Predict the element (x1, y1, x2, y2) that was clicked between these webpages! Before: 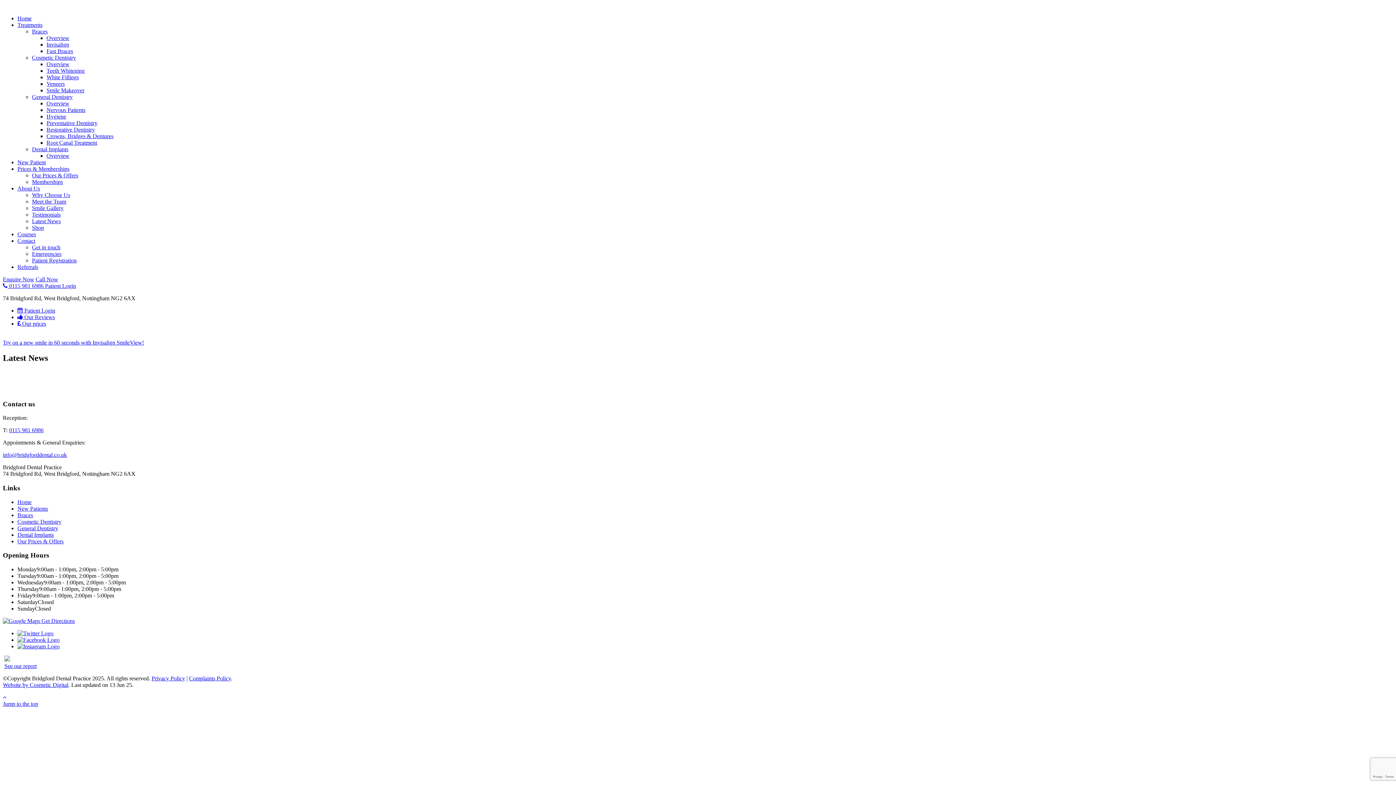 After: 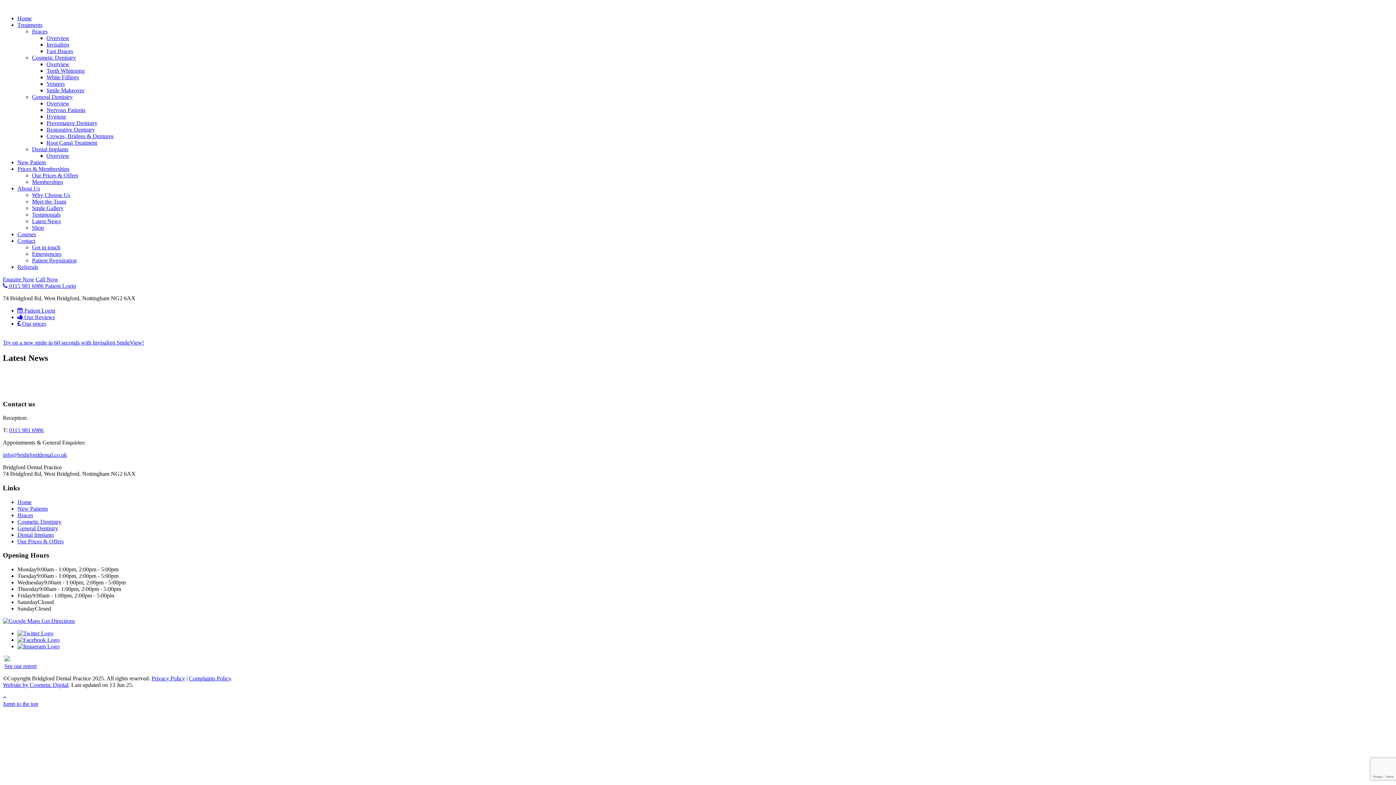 Action: label: General Dentistry bbox: (32, 93, 72, 100)